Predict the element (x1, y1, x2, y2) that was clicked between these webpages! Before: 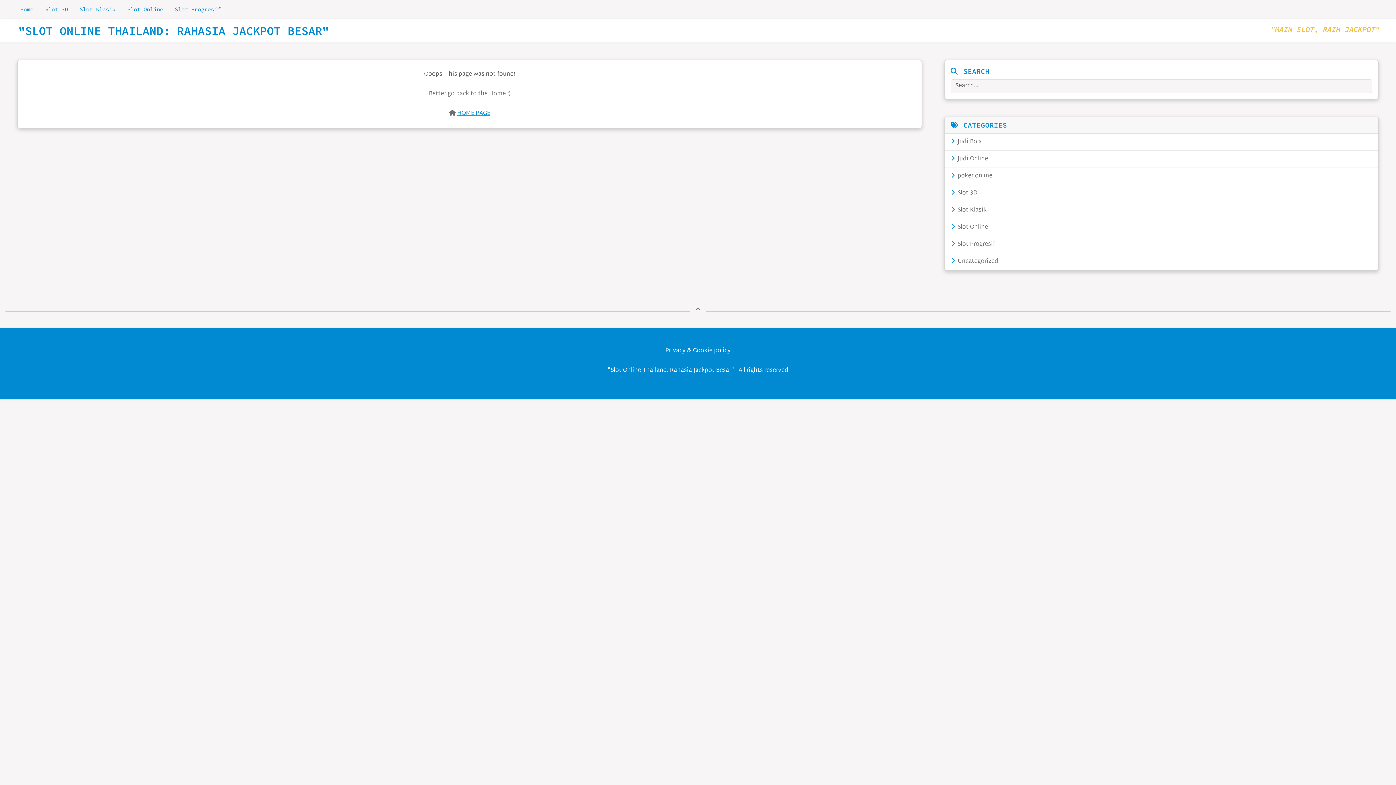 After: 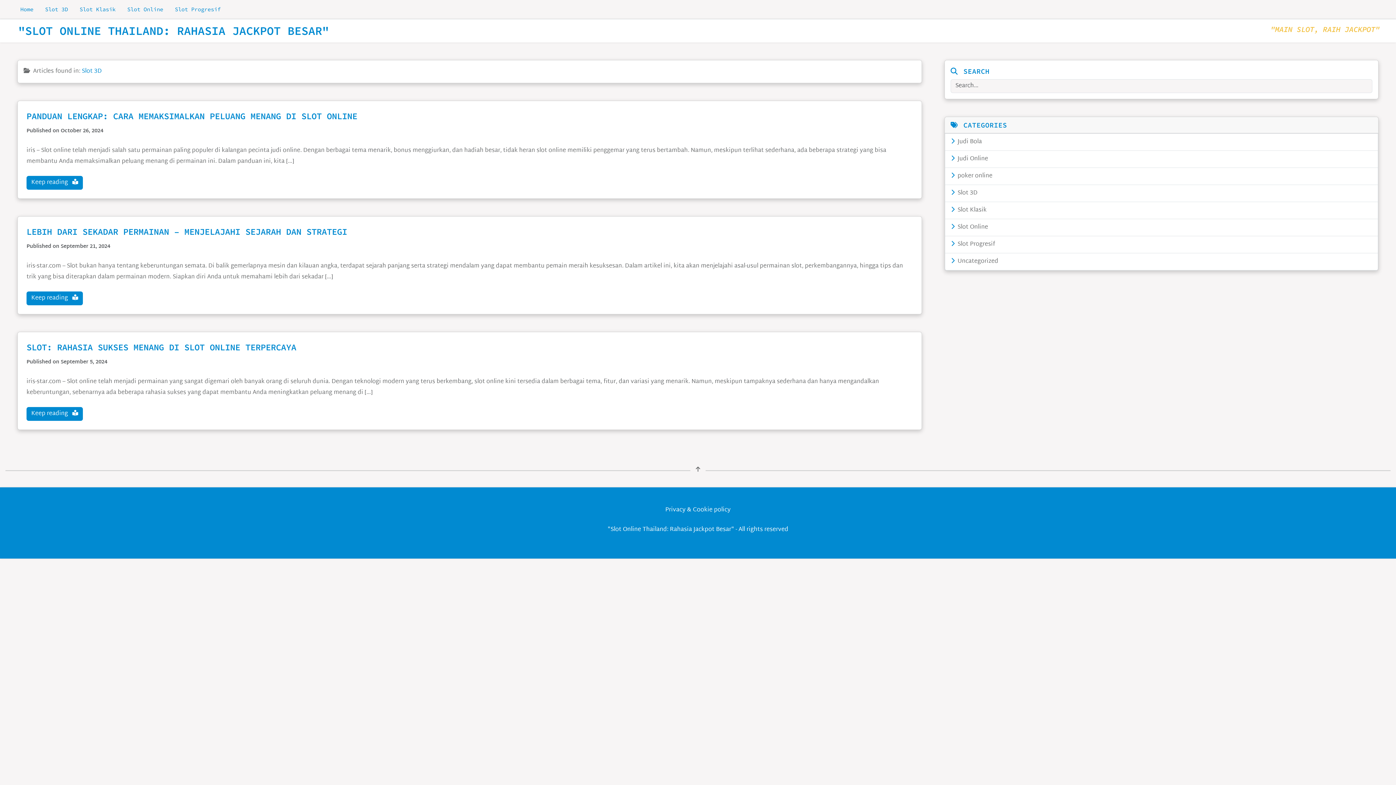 Action: bbox: (945, 185, 1378, 202) label:  Slot 3D